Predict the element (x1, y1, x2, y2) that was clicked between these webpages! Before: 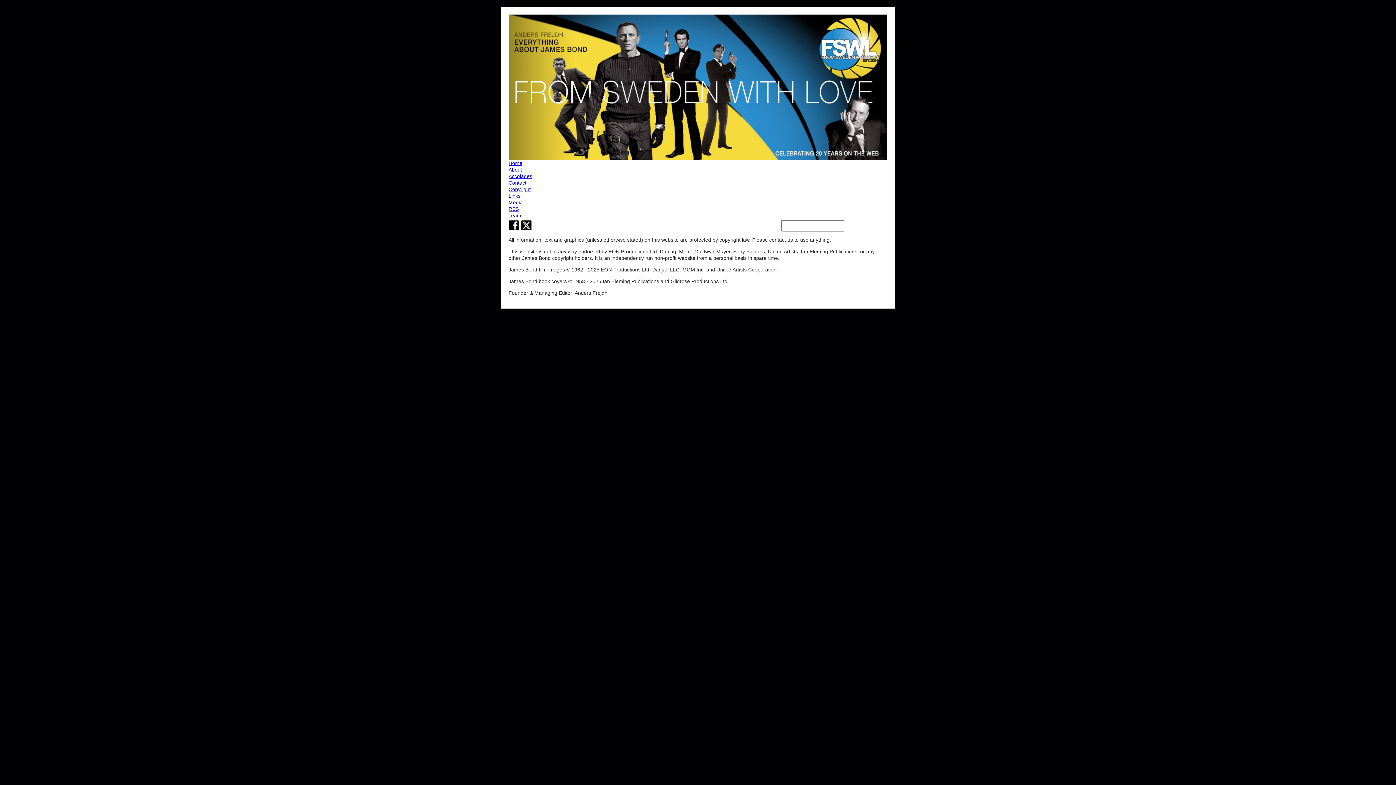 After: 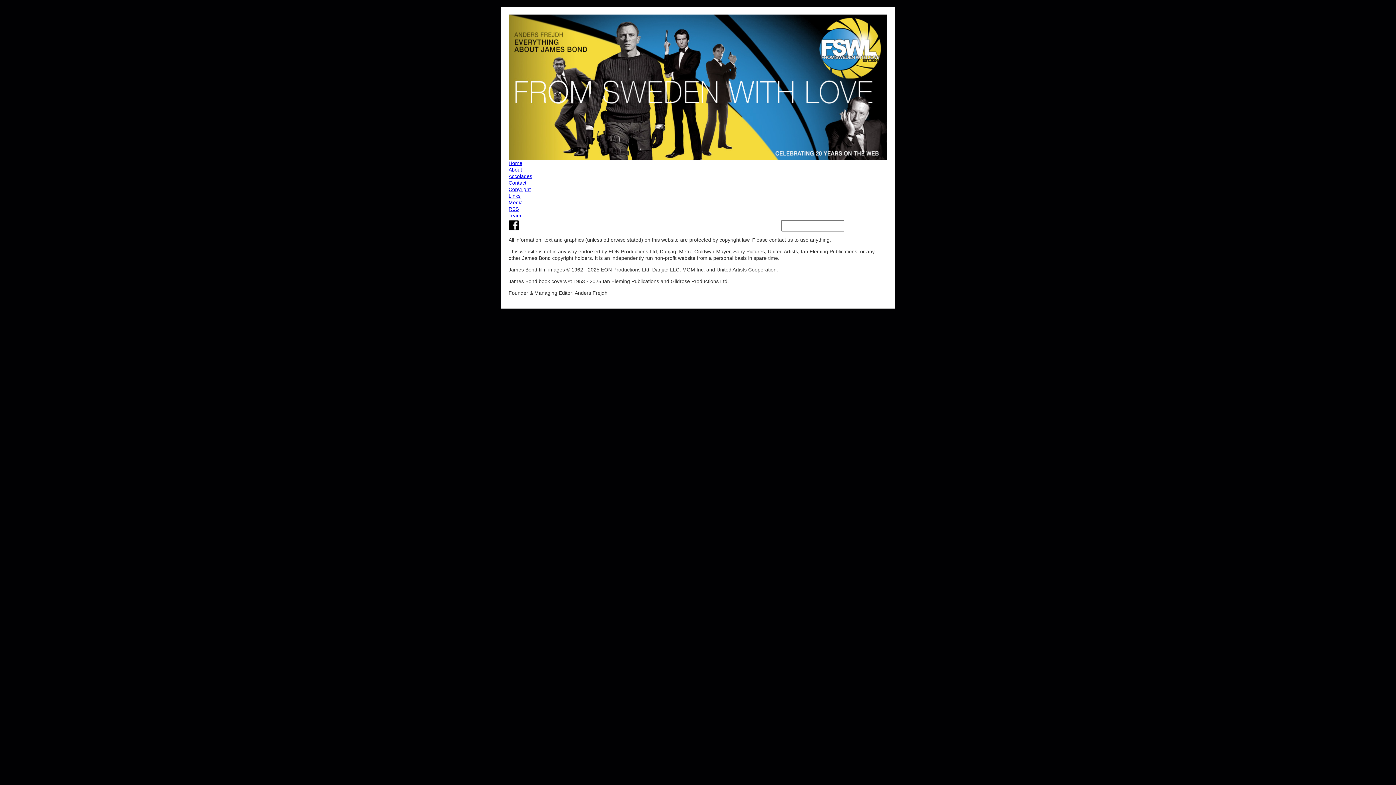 Action: bbox: (508, 199, 887, 205) label: Media